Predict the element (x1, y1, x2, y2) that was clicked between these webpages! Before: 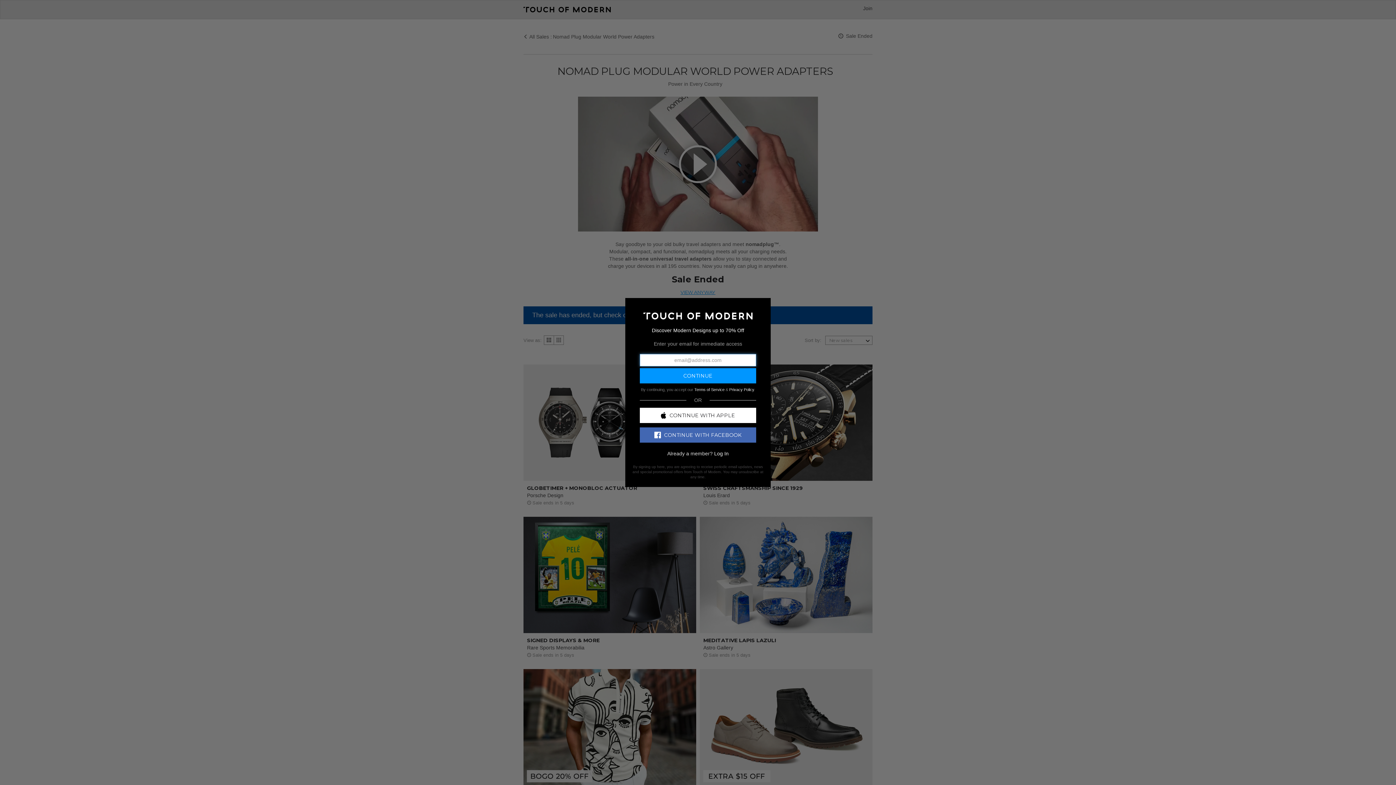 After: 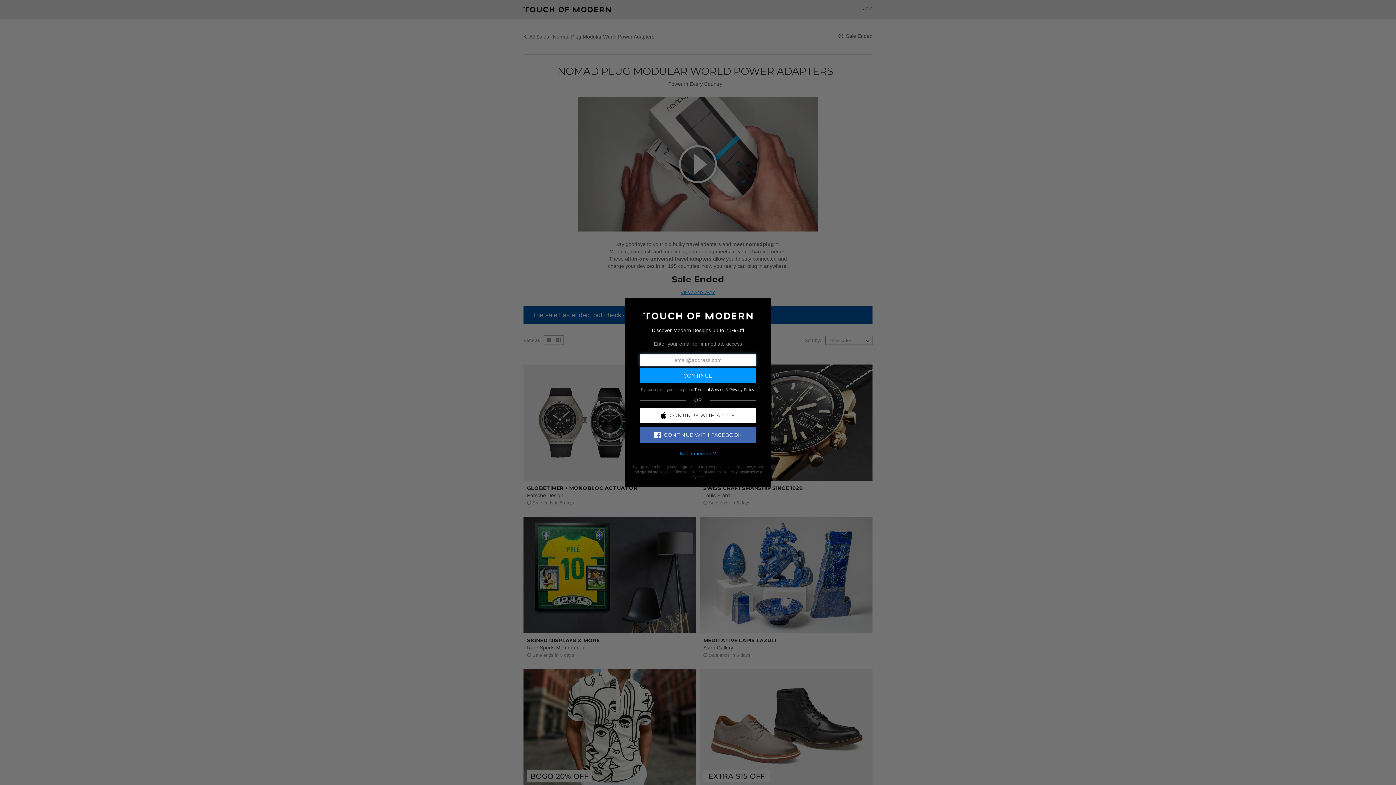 Action: bbox: (714, 450, 728, 456) label: Log In